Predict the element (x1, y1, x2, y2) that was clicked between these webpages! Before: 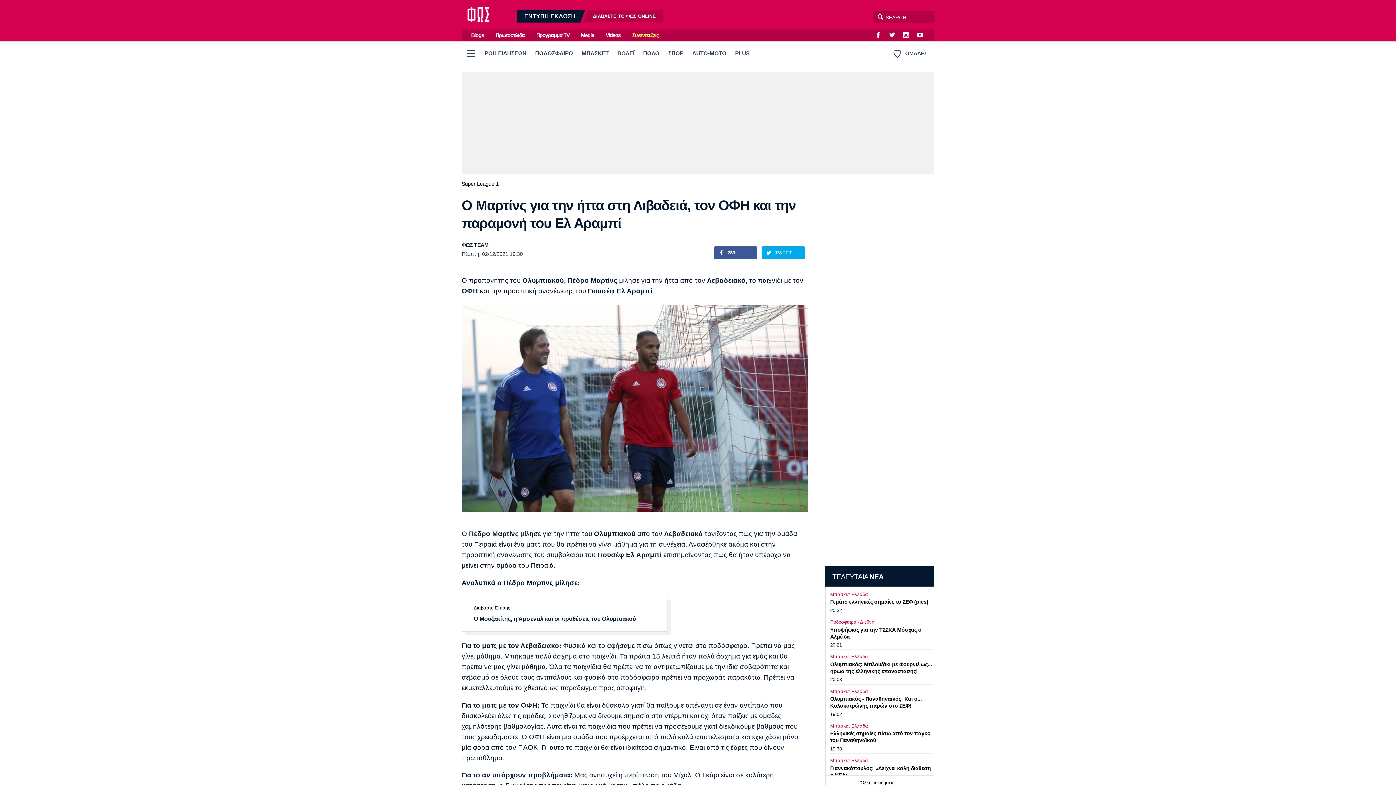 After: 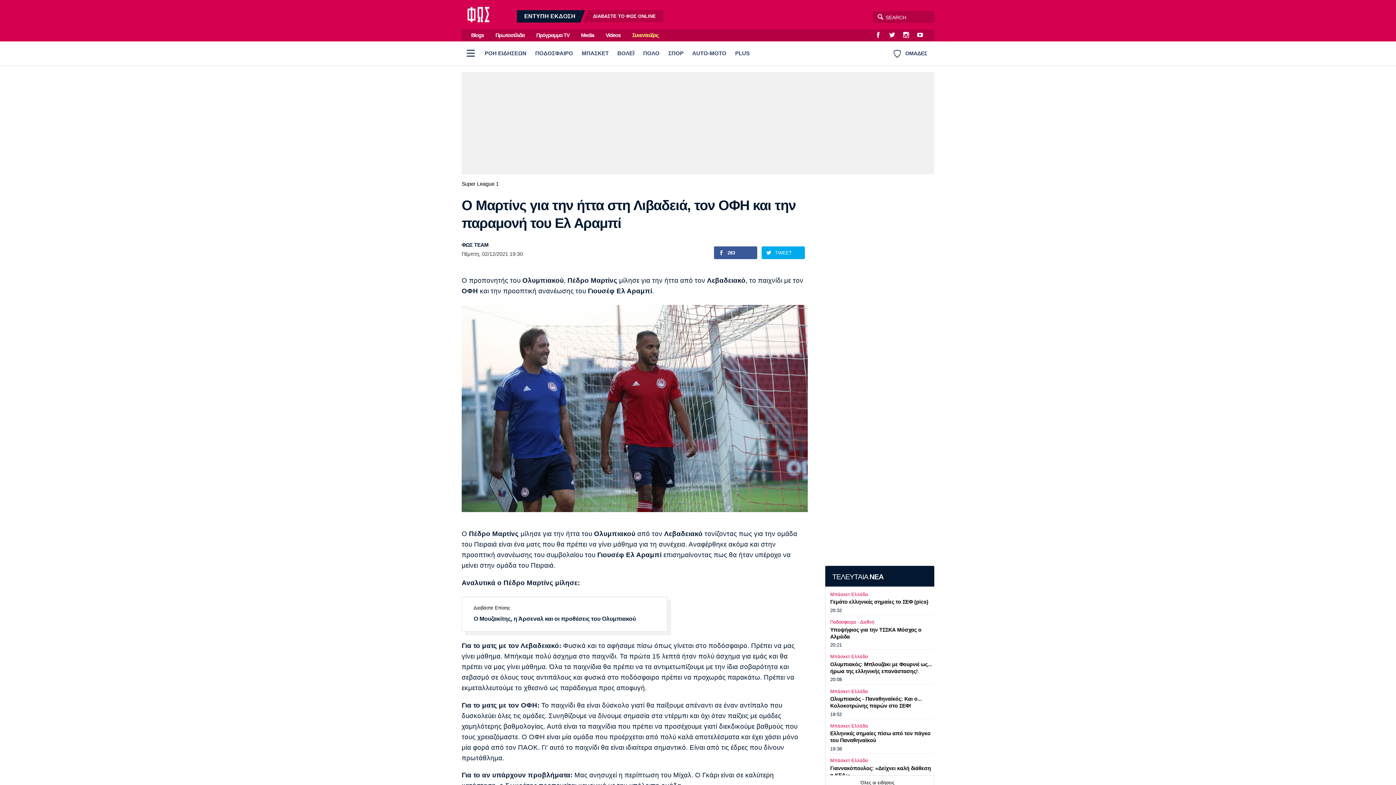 Action: bbox: (714, 246, 757, 259) label:  283